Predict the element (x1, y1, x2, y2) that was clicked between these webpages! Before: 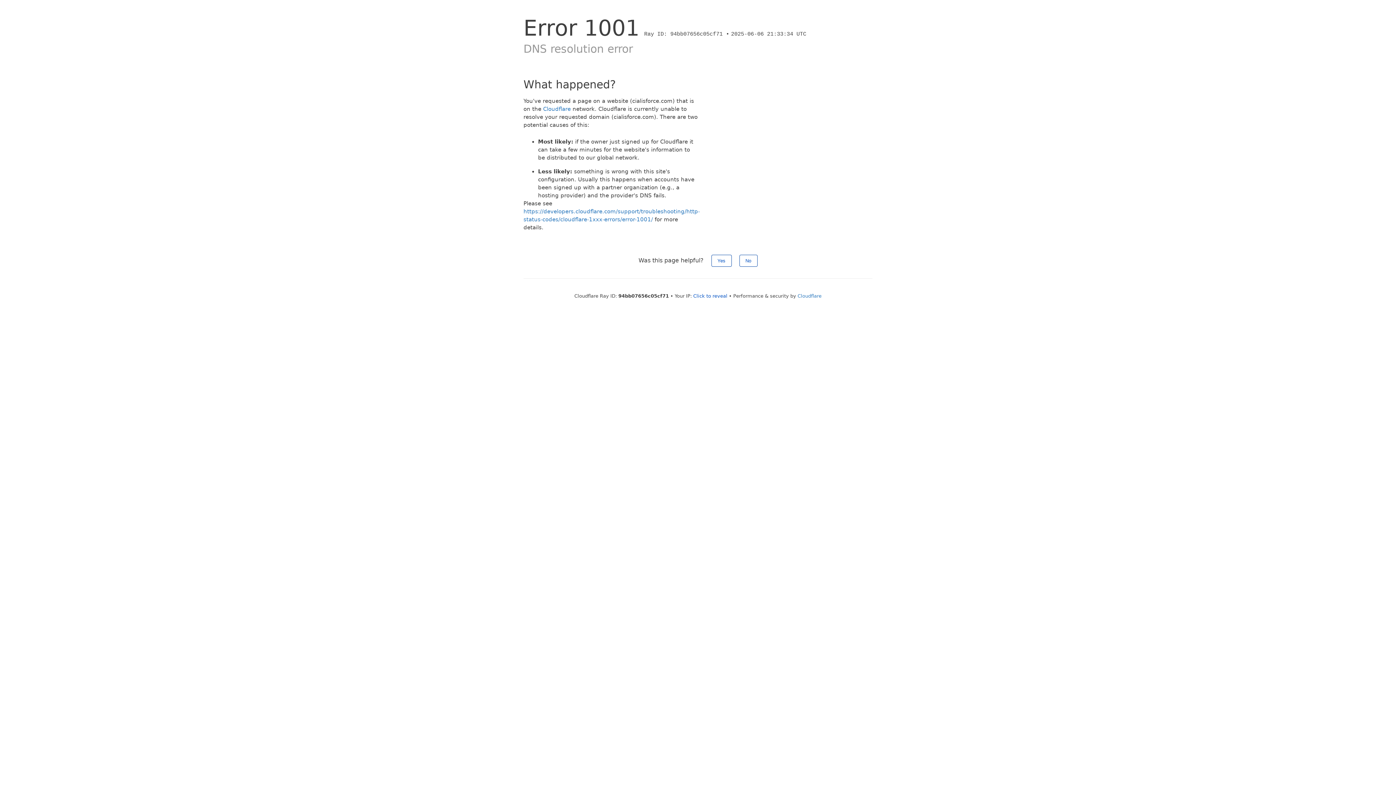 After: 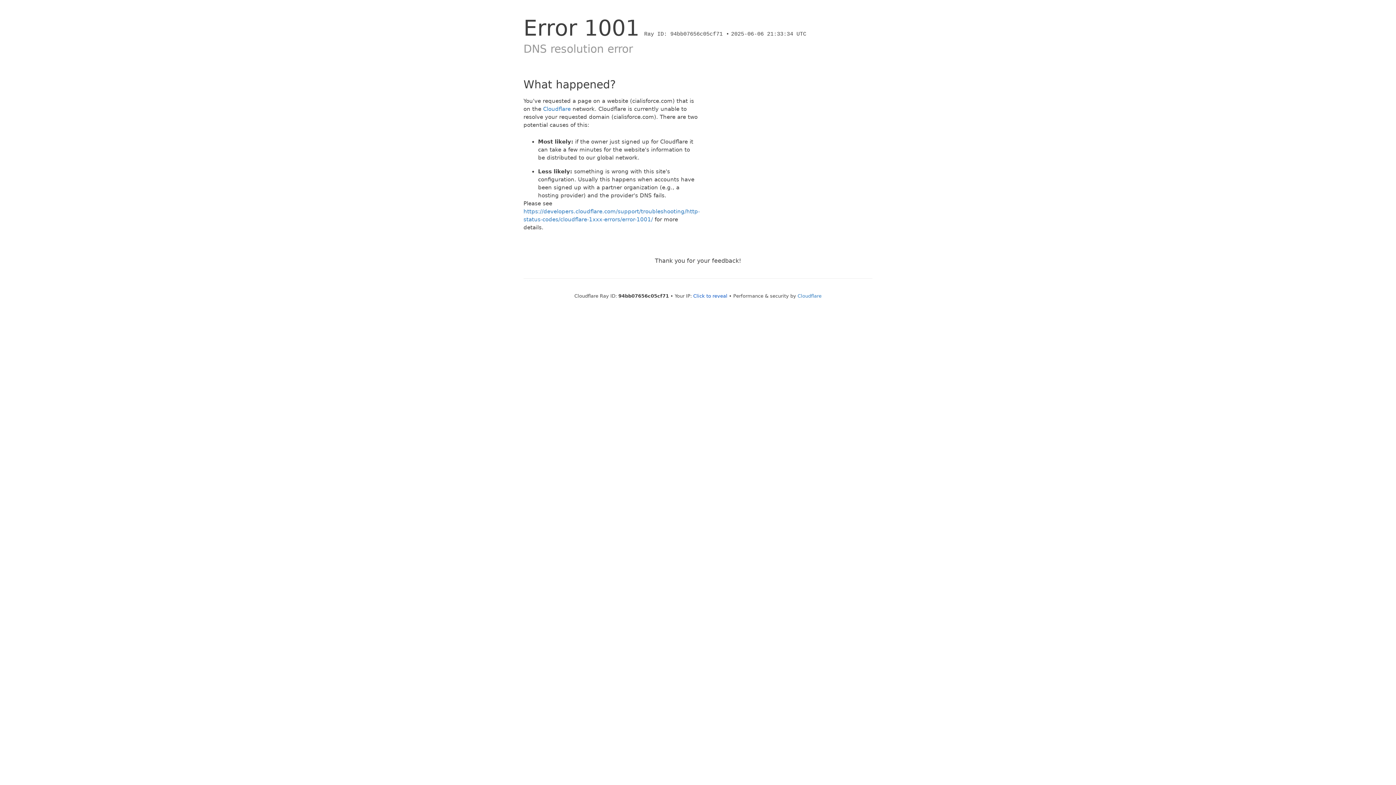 Action: bbox: (739, 254, 757, 266) label: No